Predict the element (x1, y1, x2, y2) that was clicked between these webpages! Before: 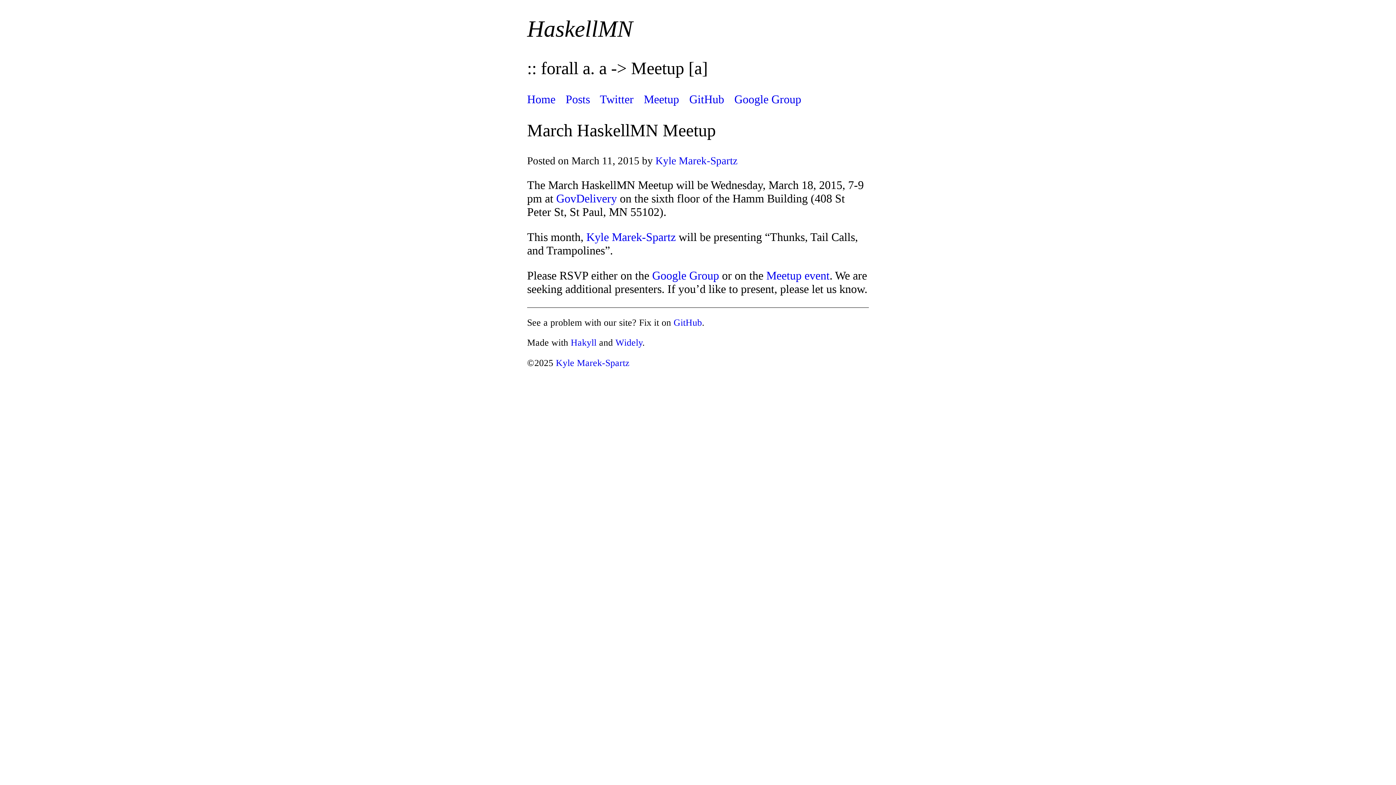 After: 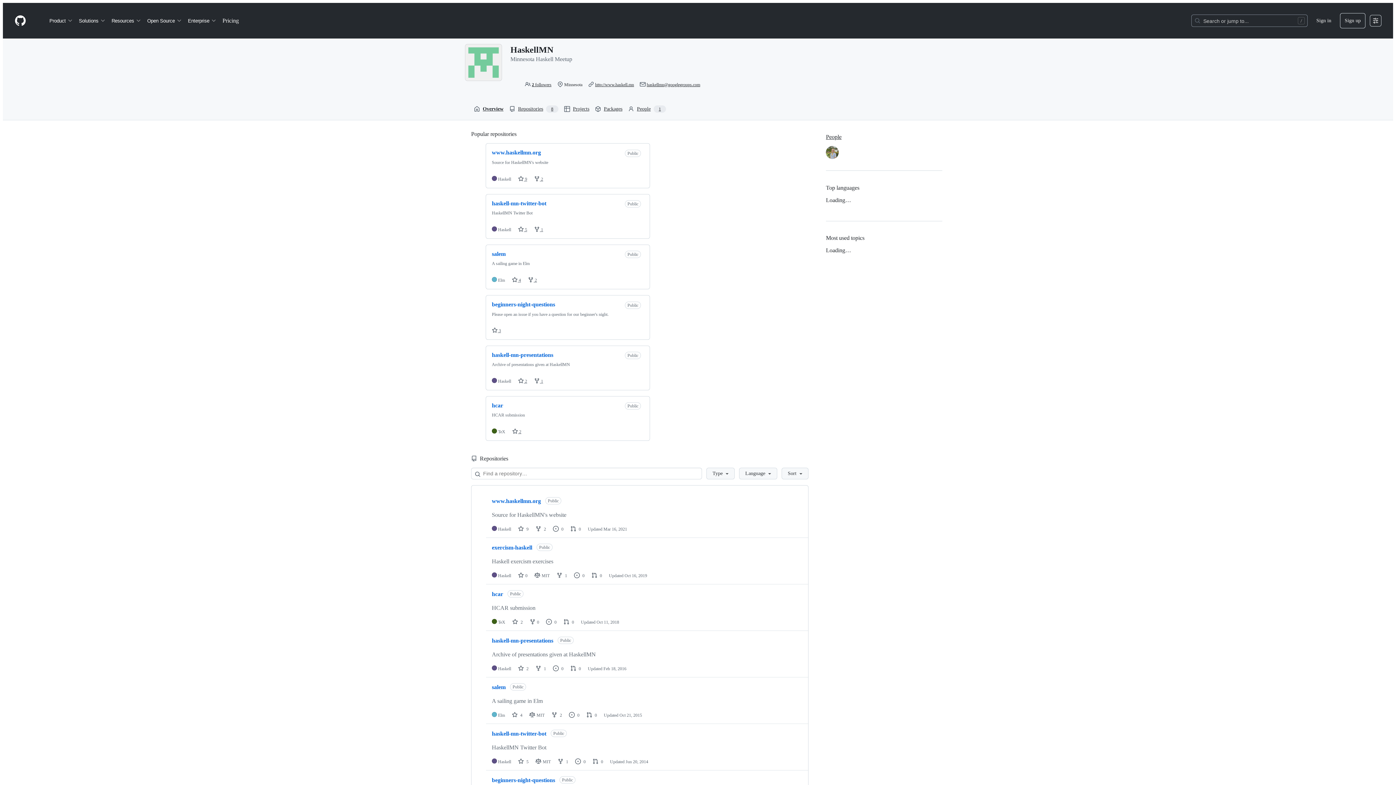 Action: label: GitHub bbox: (689, 92, 724, 105)